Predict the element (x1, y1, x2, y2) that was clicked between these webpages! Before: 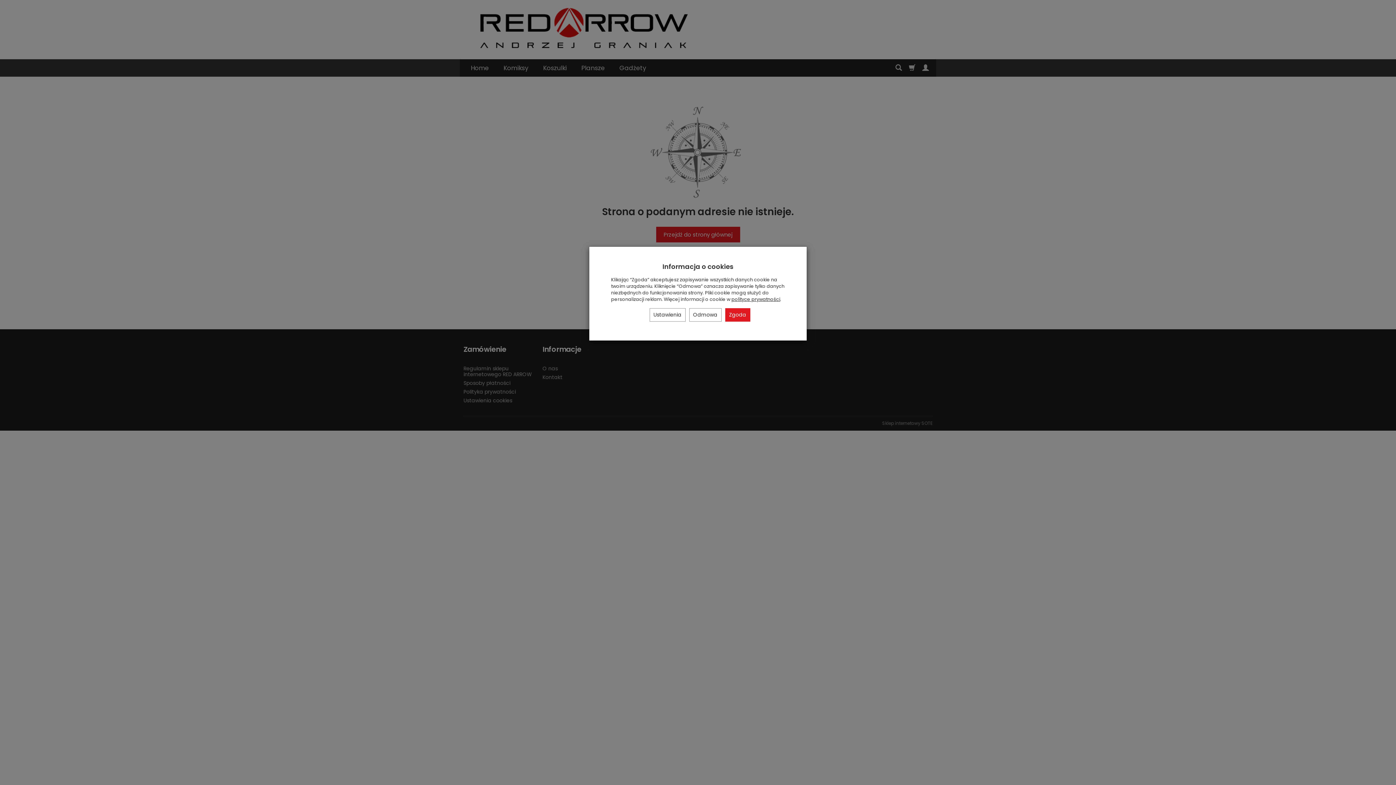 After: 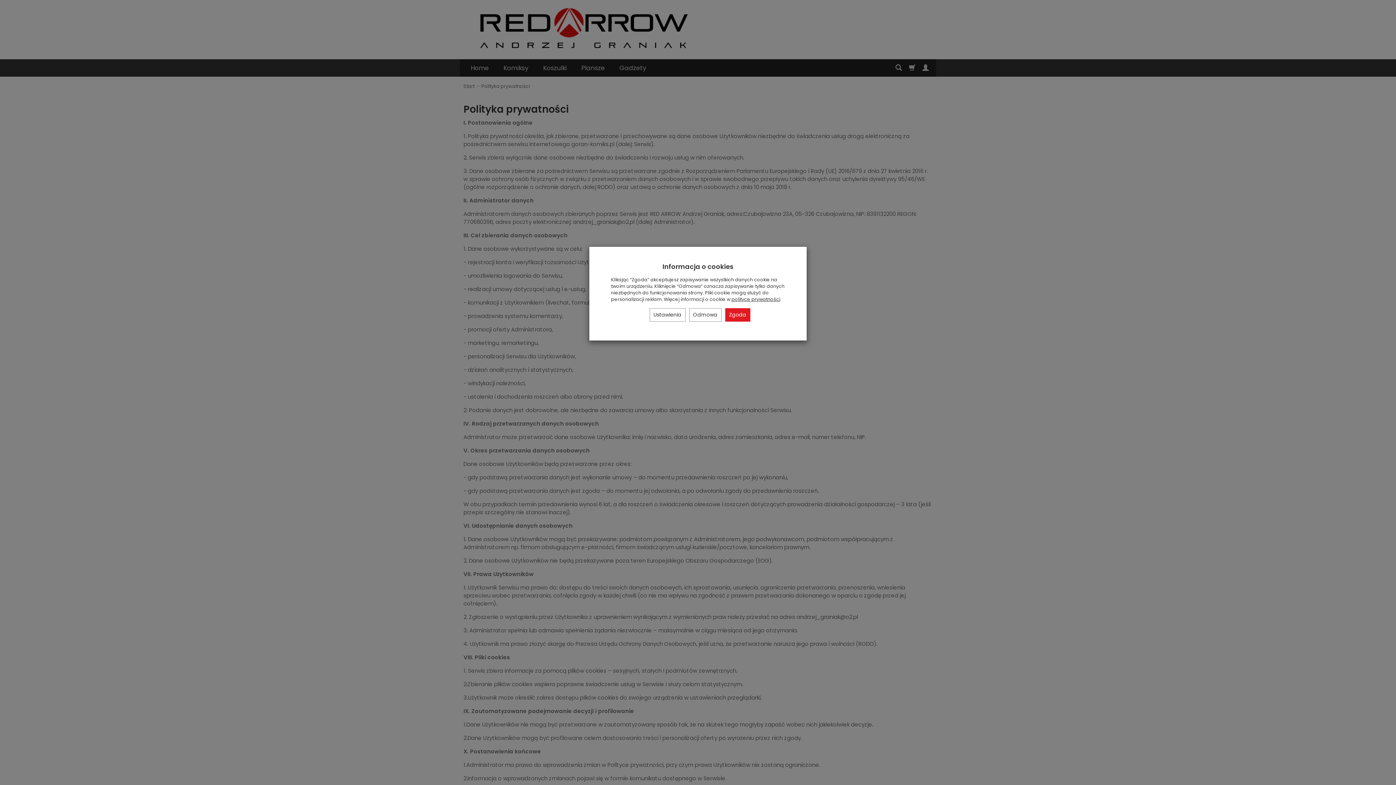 Action: label: polityce prywatności bbox: (731, 296, 780, 302)